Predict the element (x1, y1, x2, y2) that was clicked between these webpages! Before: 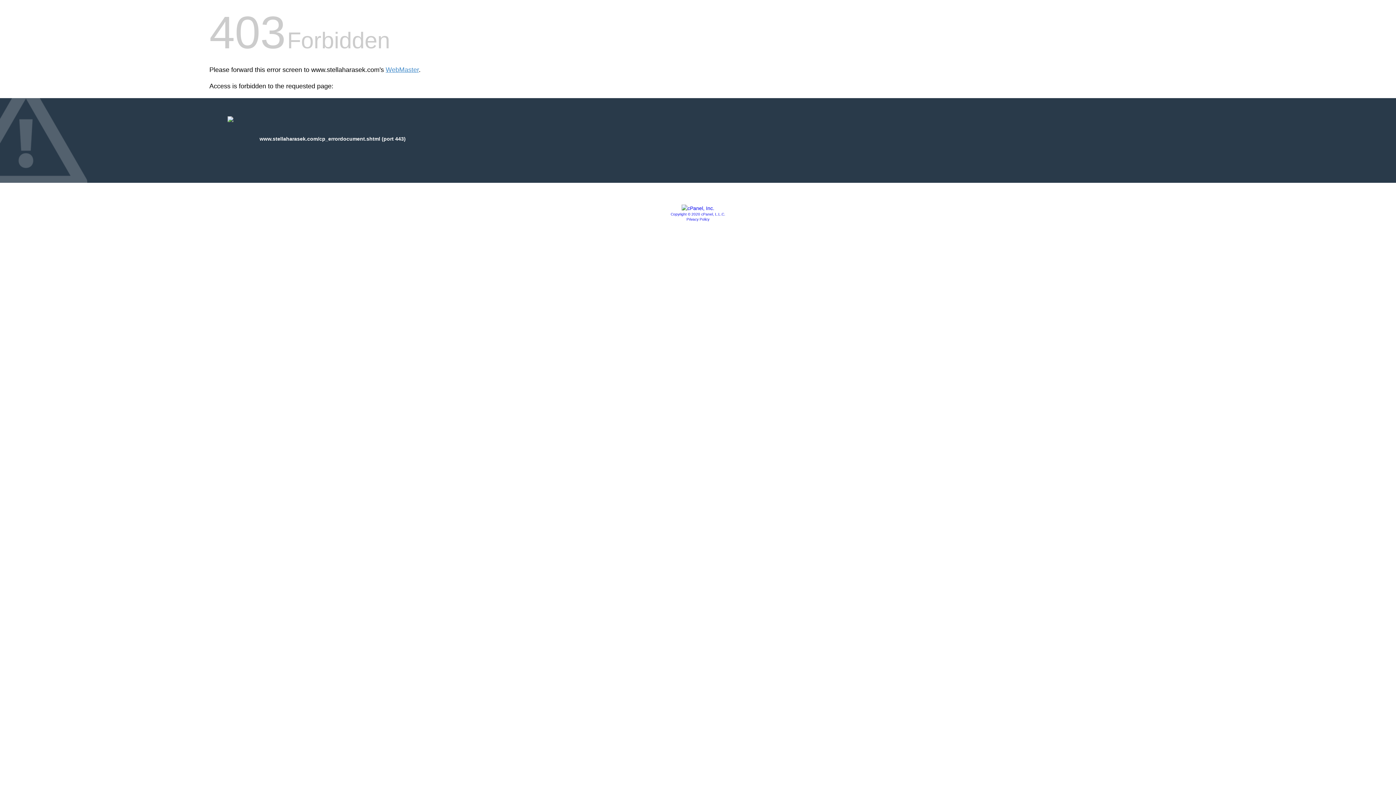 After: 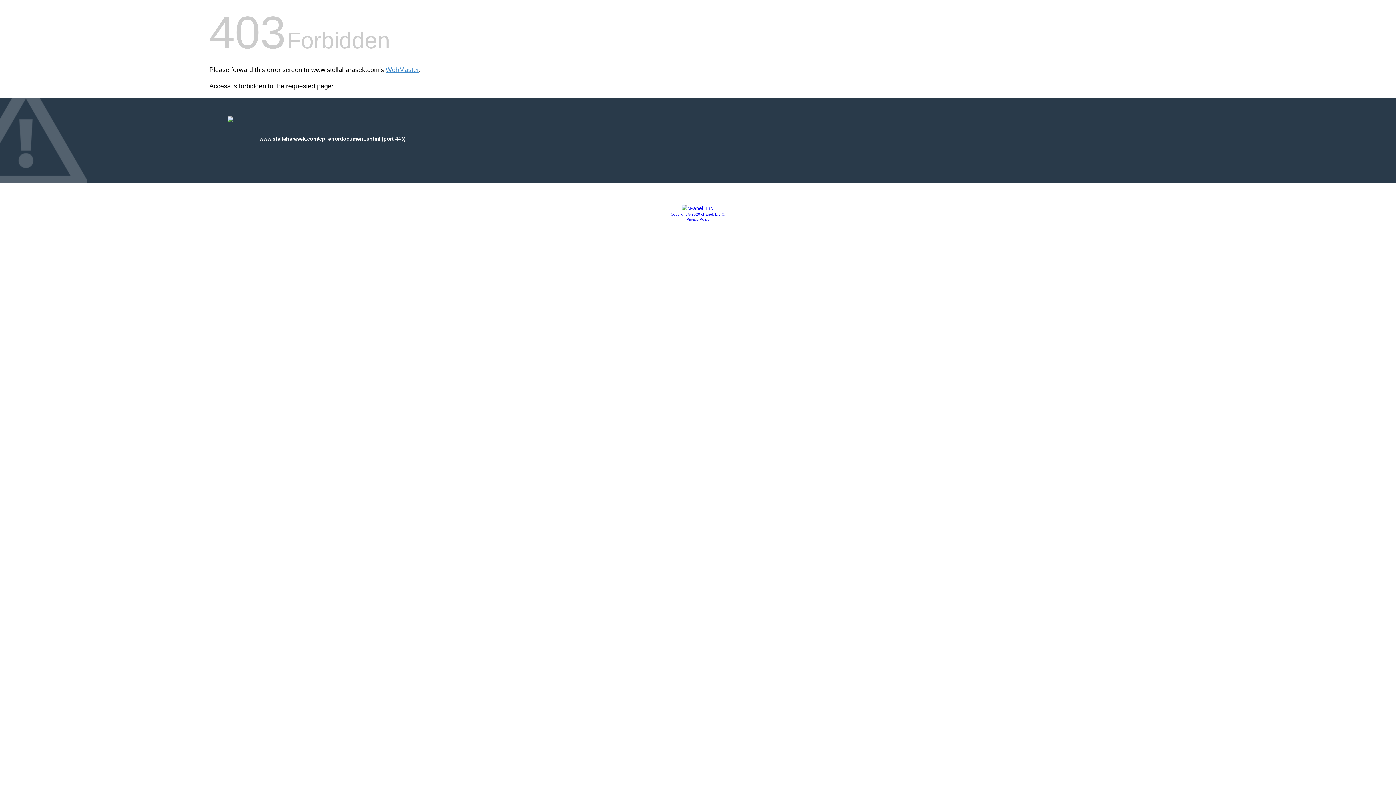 Action: bbox: (686, 217, 709, 221) label: Privacy Policy